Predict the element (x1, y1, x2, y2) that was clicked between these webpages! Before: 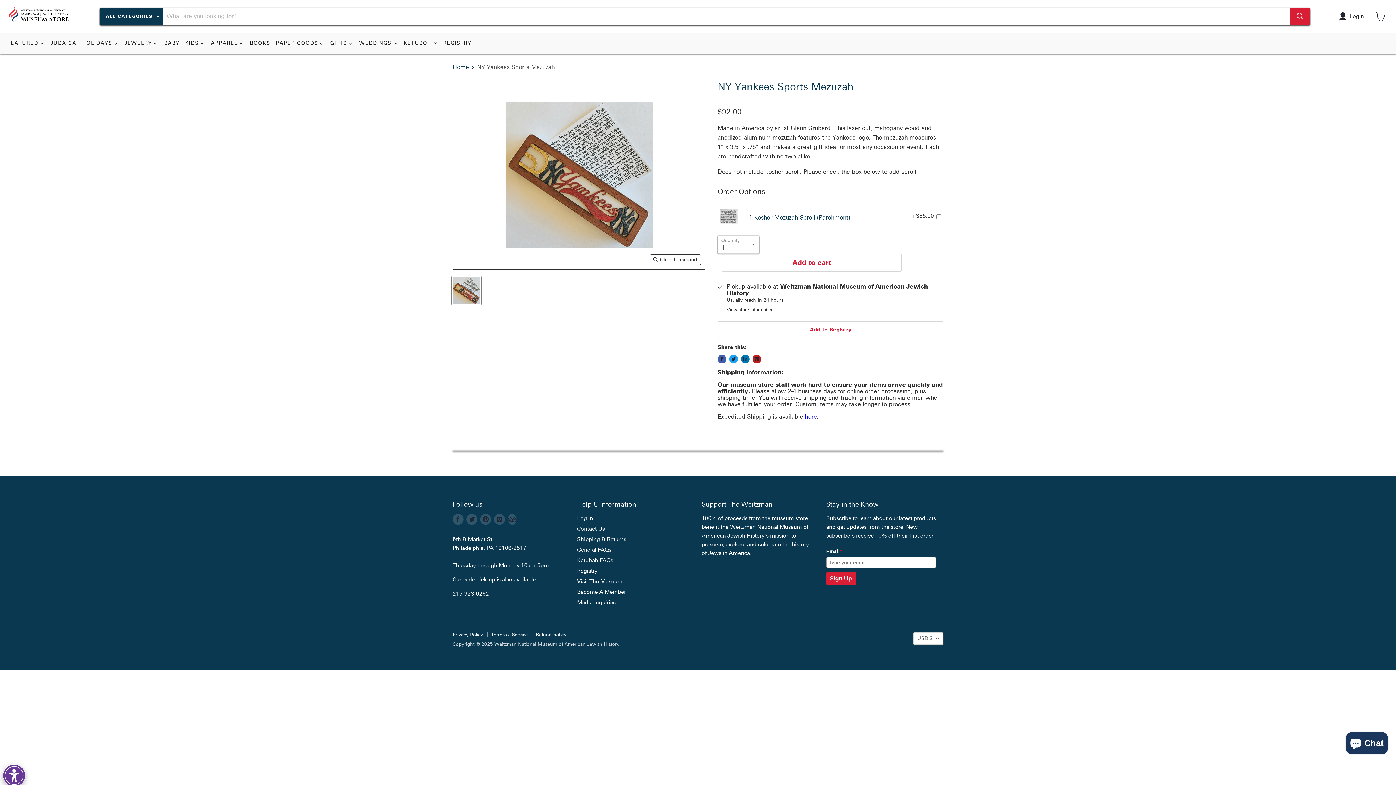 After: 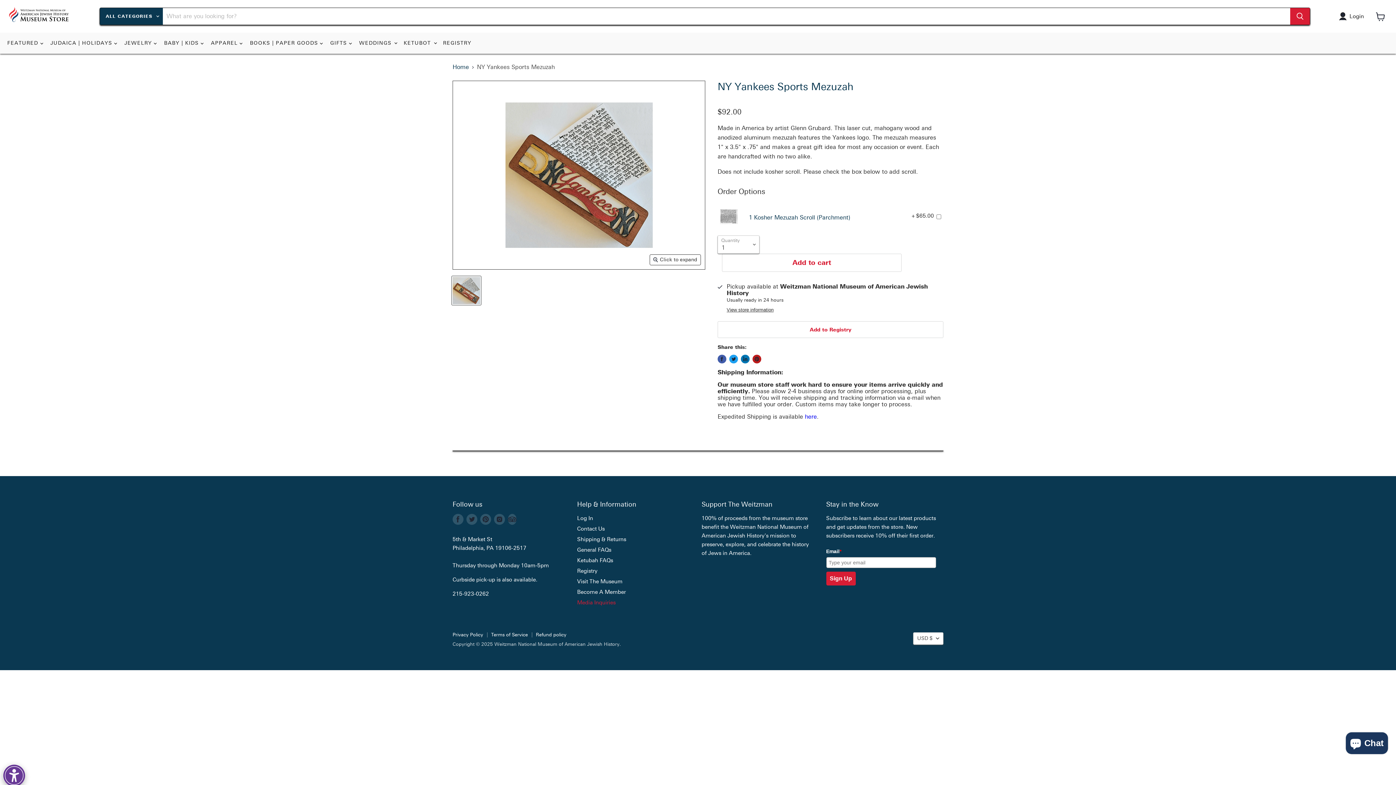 Action: bbox: (577, 599, 615, 606) label: Media Inquiries